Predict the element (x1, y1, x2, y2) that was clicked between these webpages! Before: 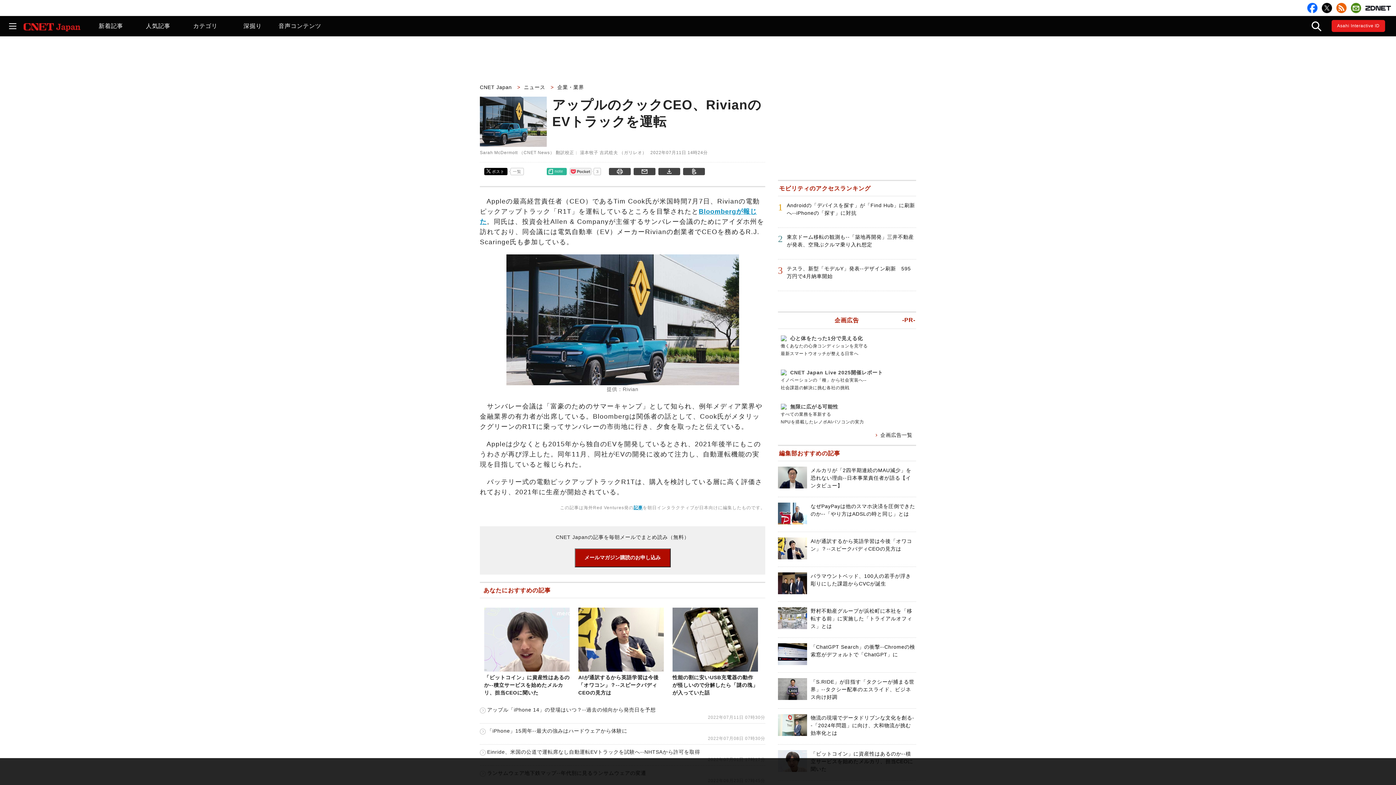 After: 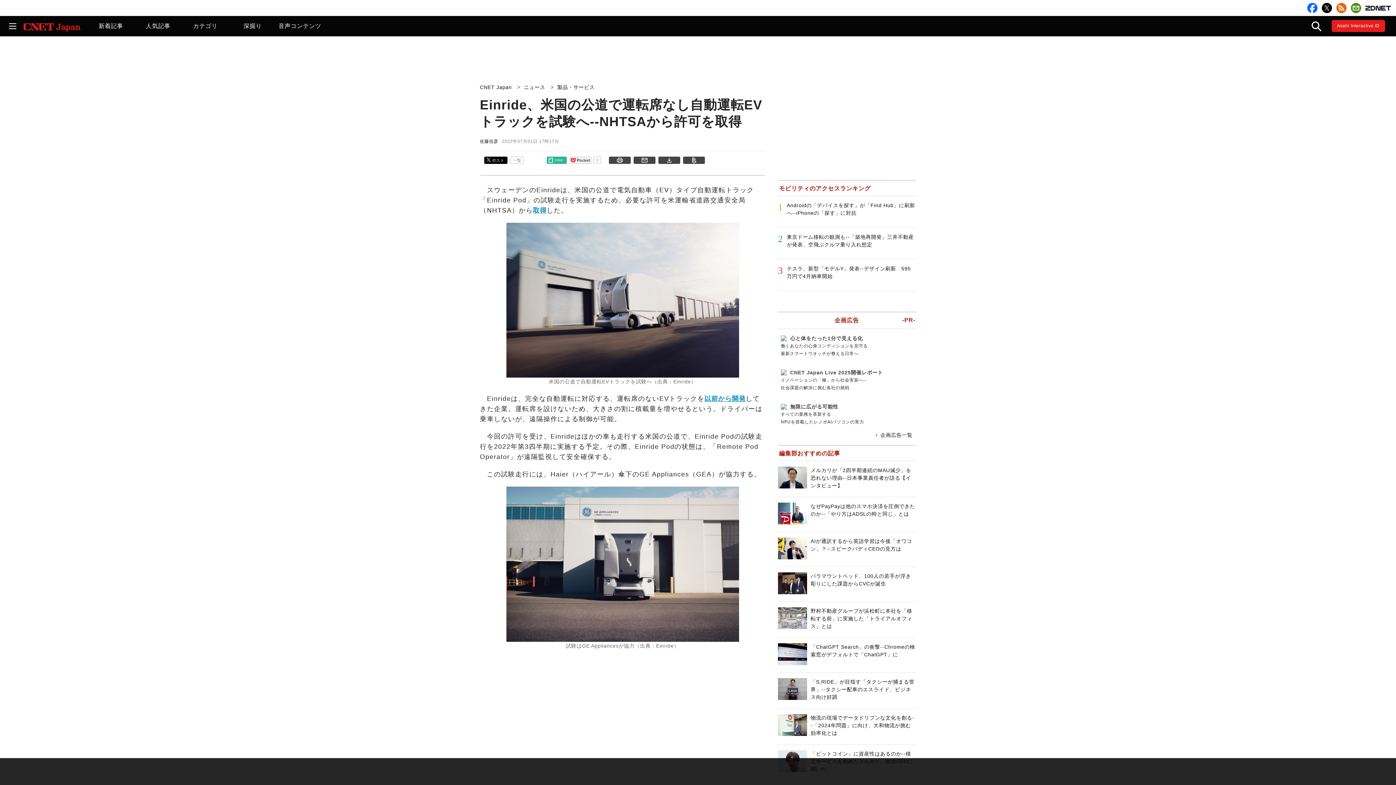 Action: bbox: (480, 749, 700, 755) label: Einride、米国の公道で運転席なし自動運転EVトラックを試験へ--NHTSAから許可を取得